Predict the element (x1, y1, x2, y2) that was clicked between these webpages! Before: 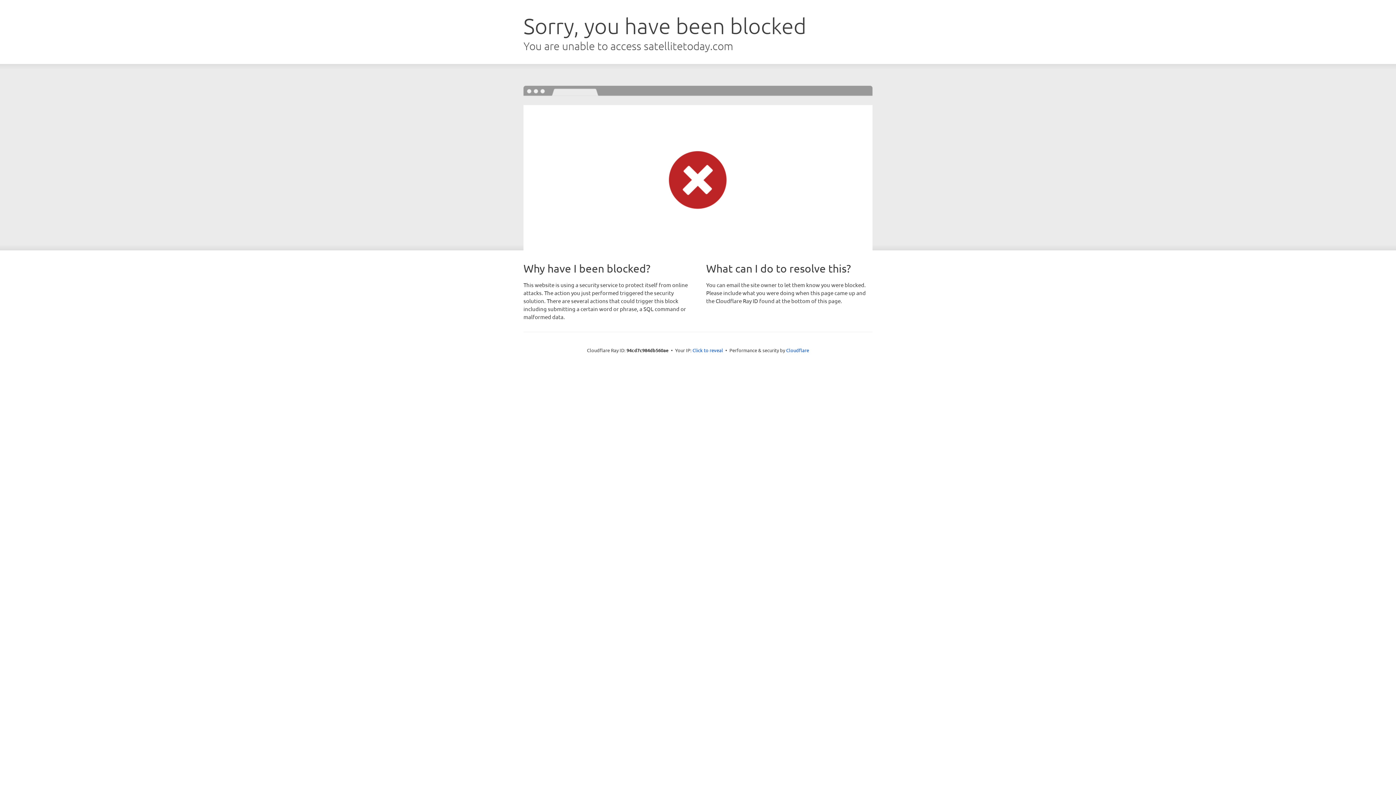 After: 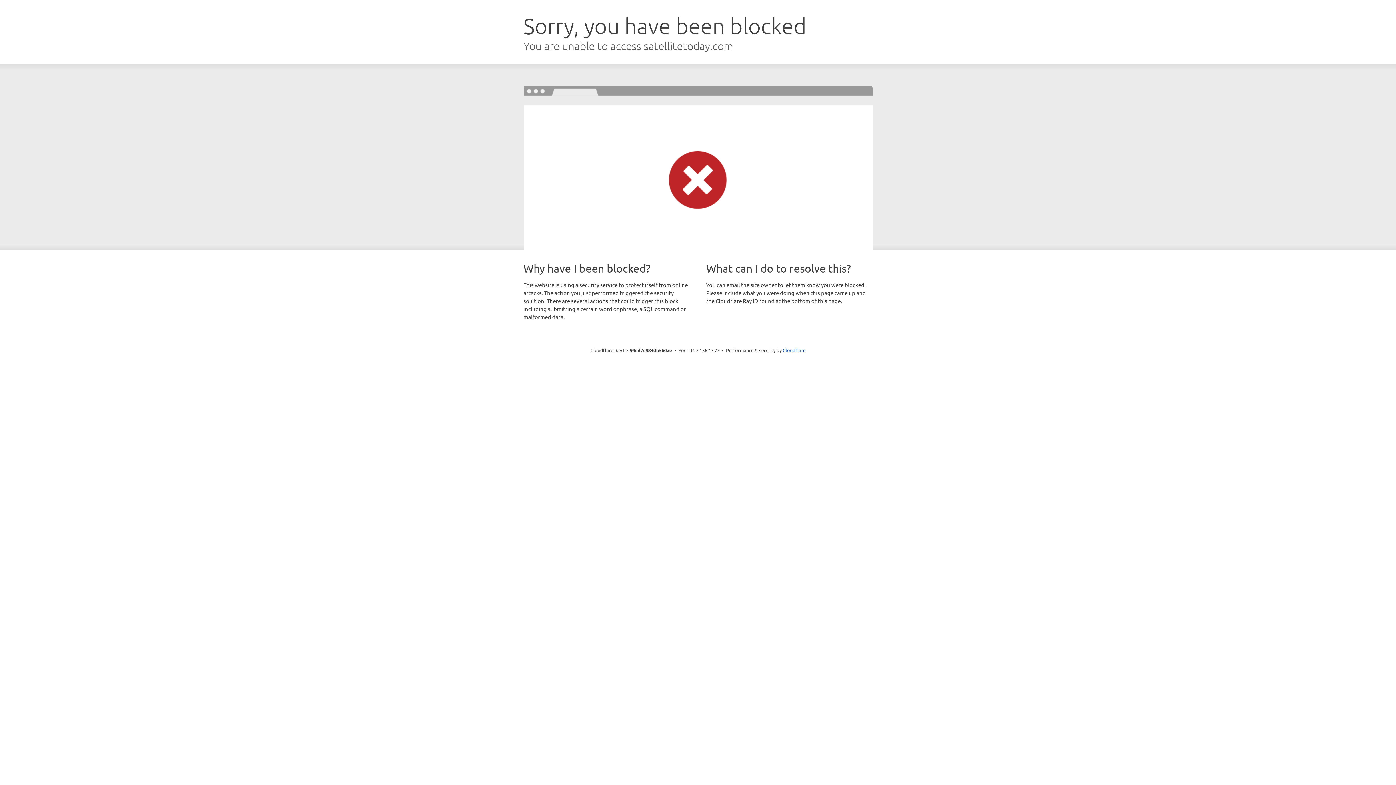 Action: bbox: (692, 346, 723, 353) label: Click to reveal